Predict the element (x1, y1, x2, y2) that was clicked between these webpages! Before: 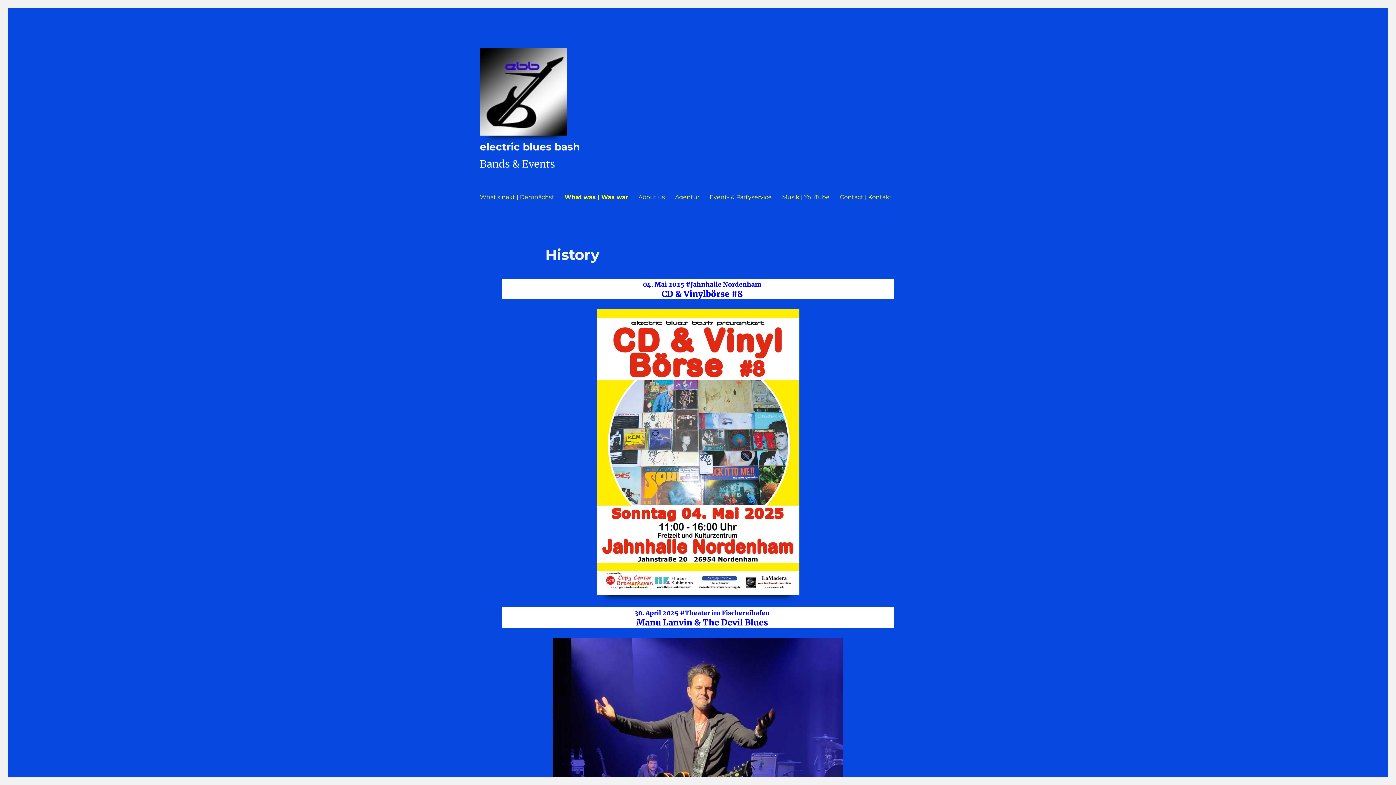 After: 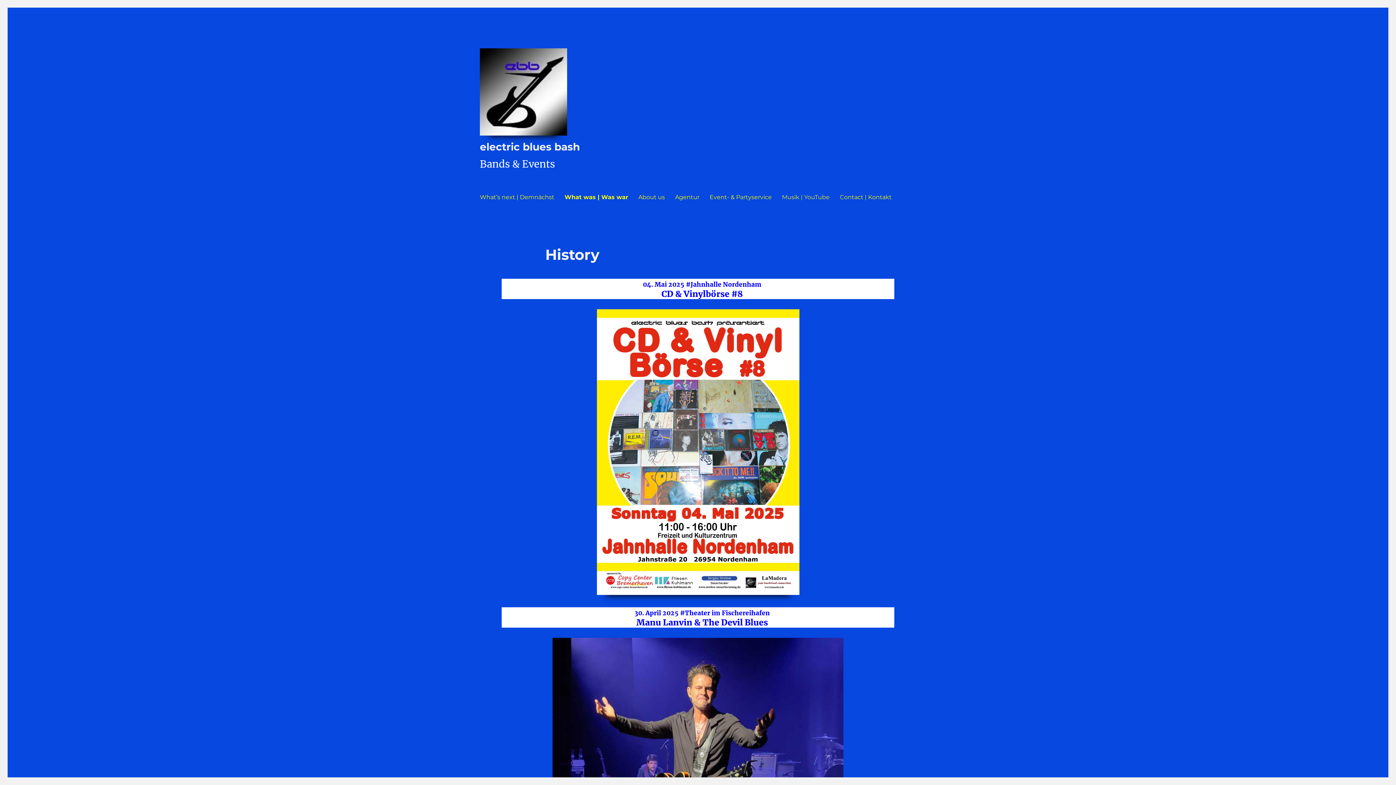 Action: label: Musik | YouTube bbox: (777, 189, 834, 204)